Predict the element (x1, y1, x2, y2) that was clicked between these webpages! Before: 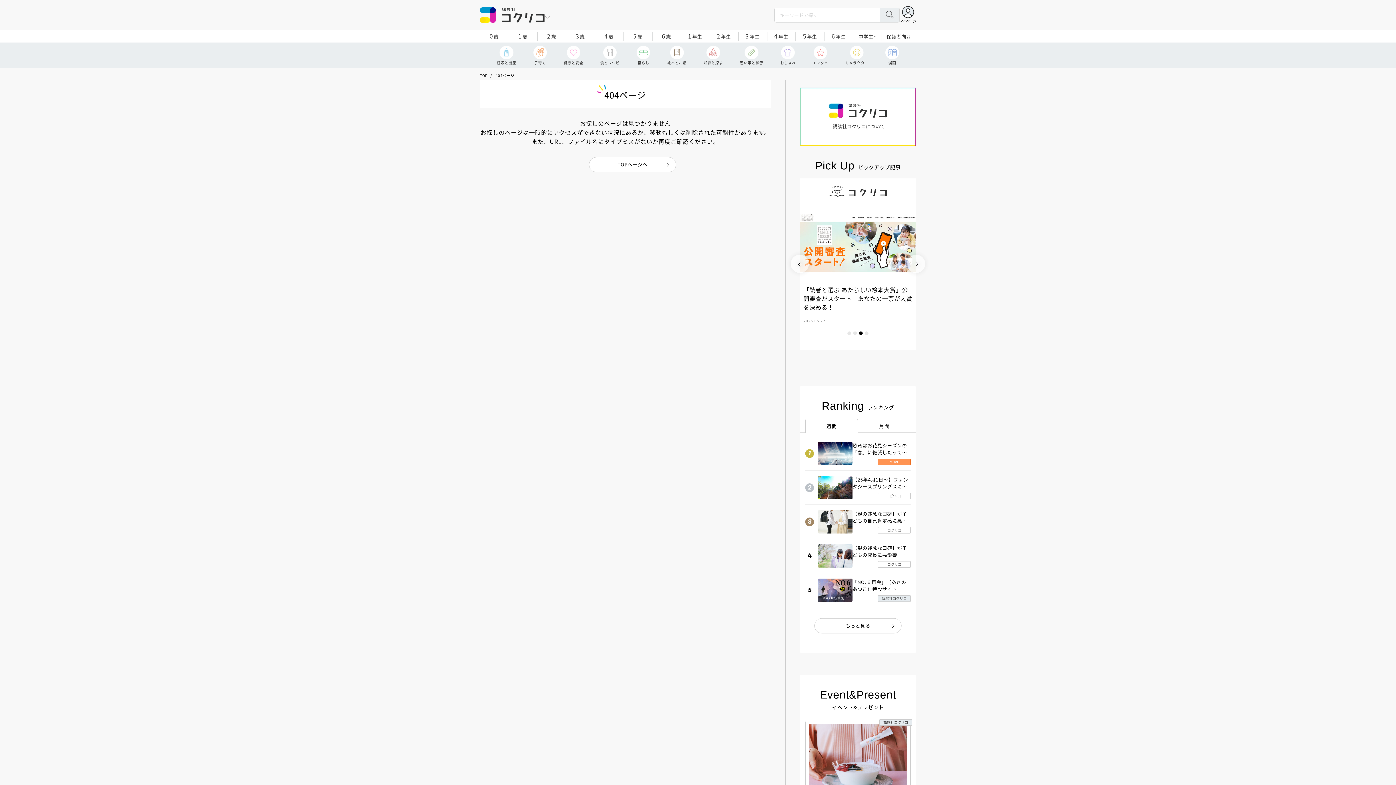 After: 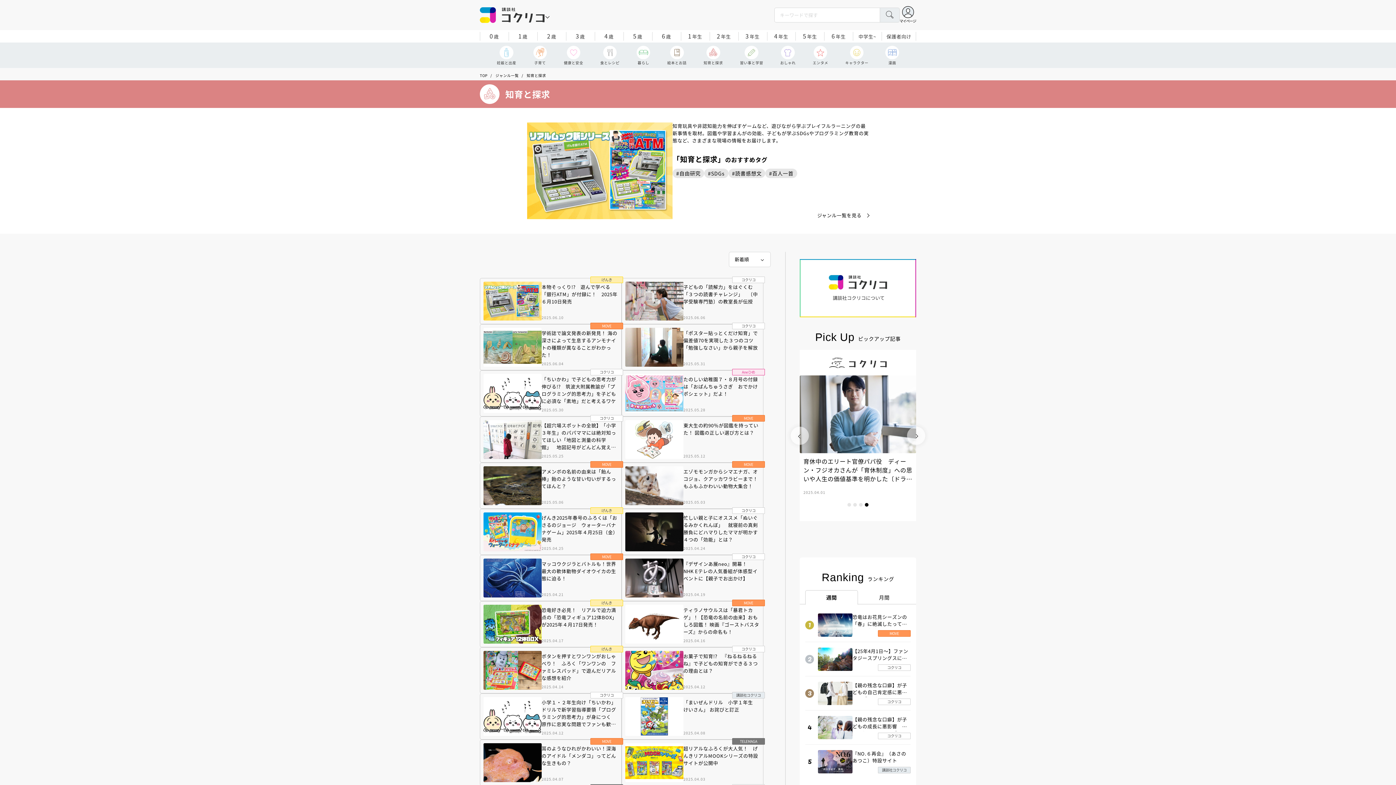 Action: bbox: (703, 45, 723, 65) label: 知育と探求